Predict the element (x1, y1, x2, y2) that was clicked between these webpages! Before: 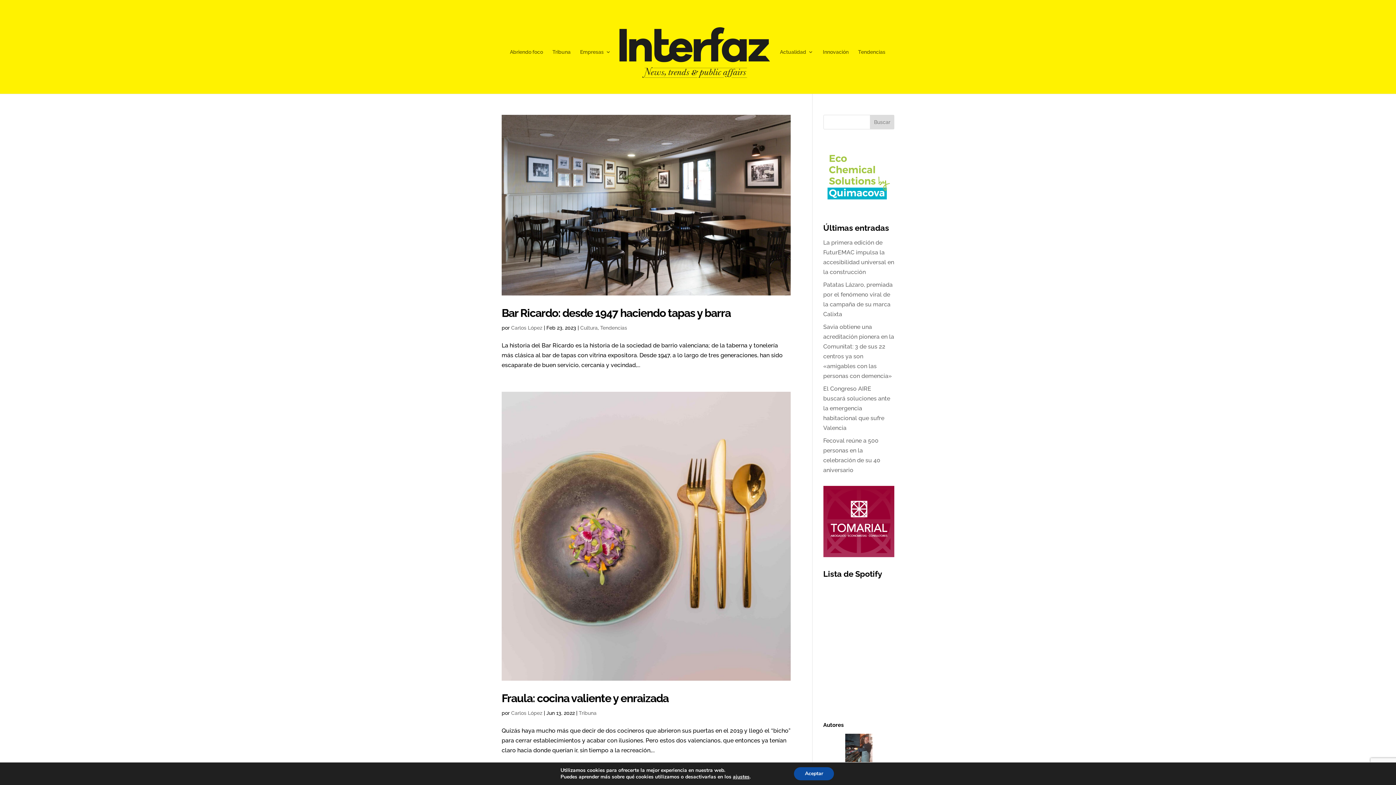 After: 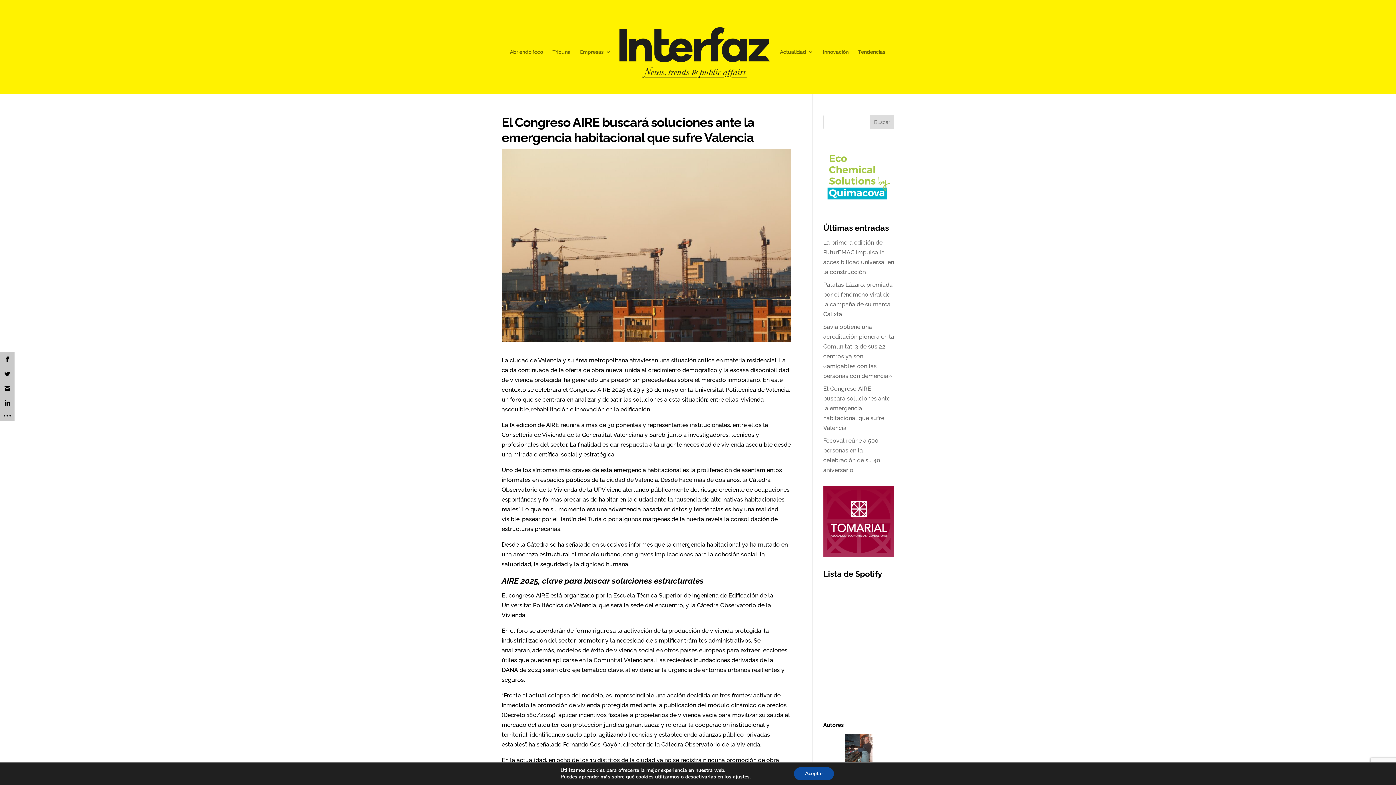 Action: label: El Congreso AIRE buscará soluciones ante la emergencia habitacional que sufre Valencia  bbox: (823, 385, 890, 431)